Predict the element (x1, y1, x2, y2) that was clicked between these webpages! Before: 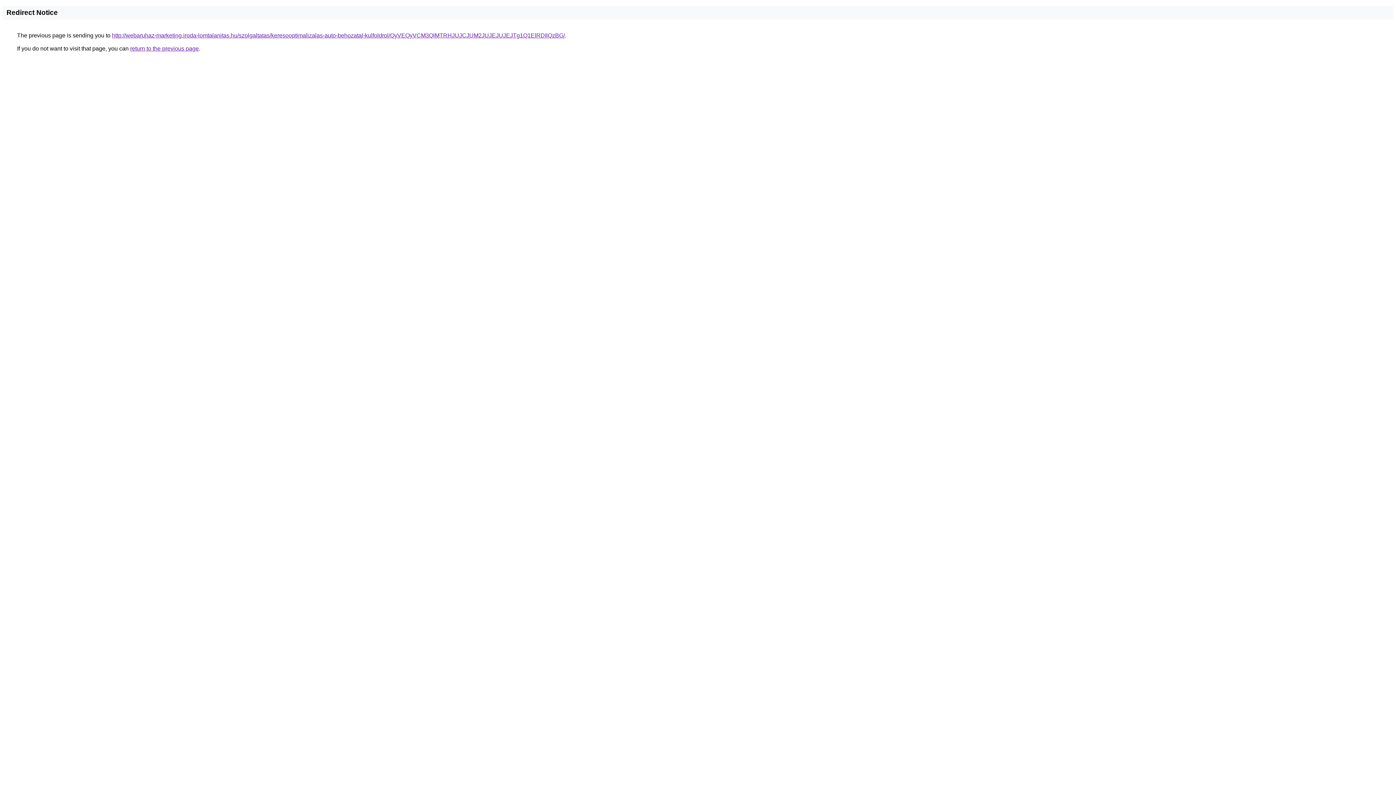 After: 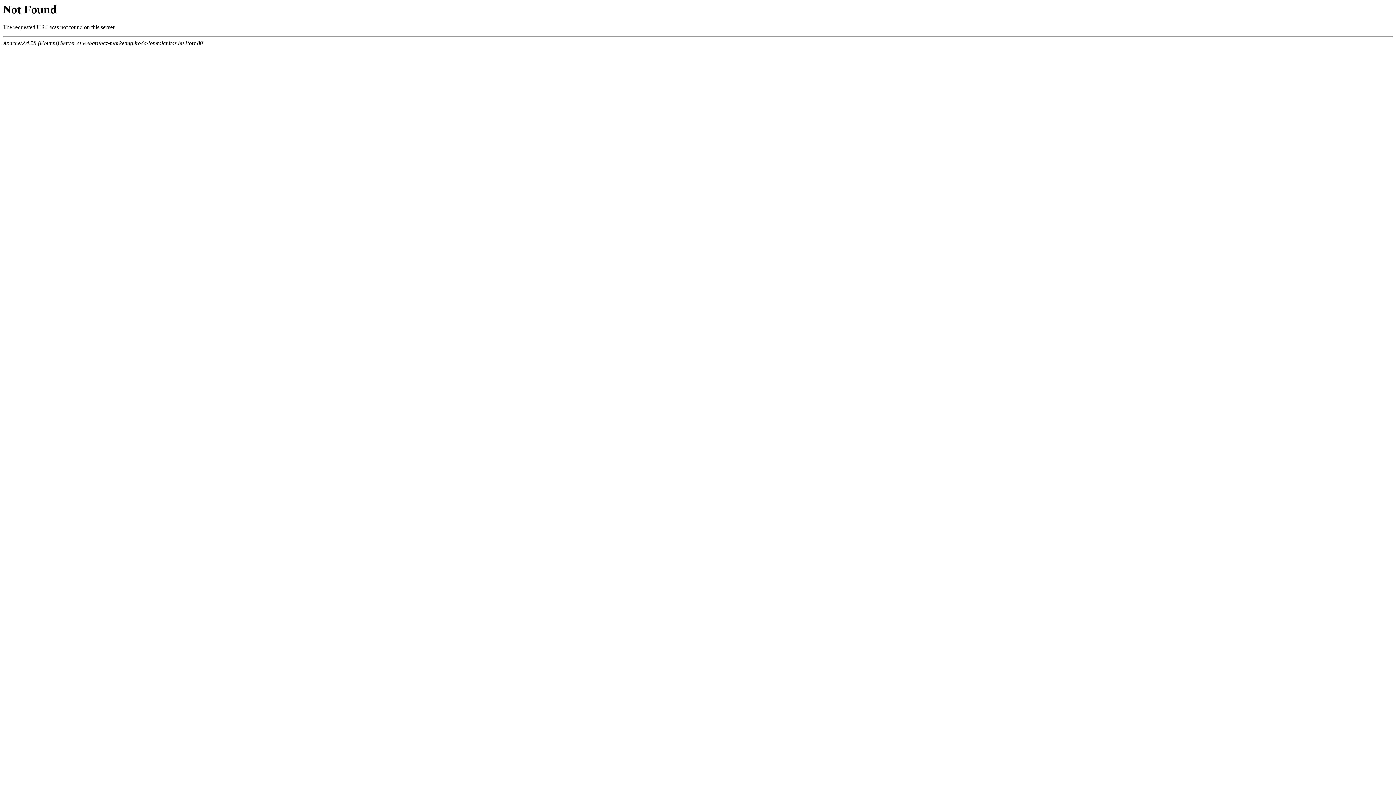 Action: label: http://webaruhaz-marketing.iroda-lomtalanitas.hu/szolgaltatas/keresooptimalizalas-auto-behozatal-kulfoldrol/QyVEQyVCM3QlMTRHJUJCJUM2JUJEJUJEJTg1Q1ElRDIlQzBG/ bbox: (112, 32, 565, 38)